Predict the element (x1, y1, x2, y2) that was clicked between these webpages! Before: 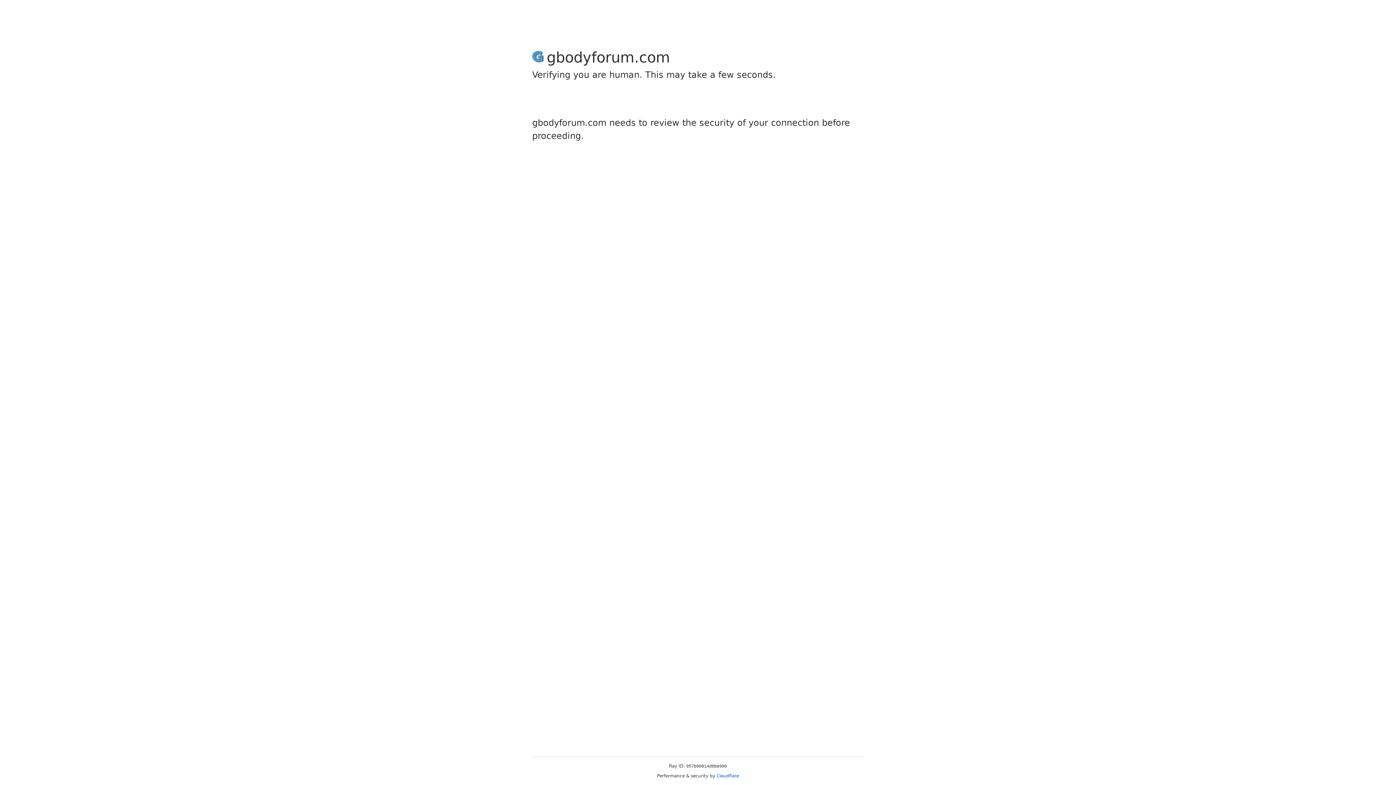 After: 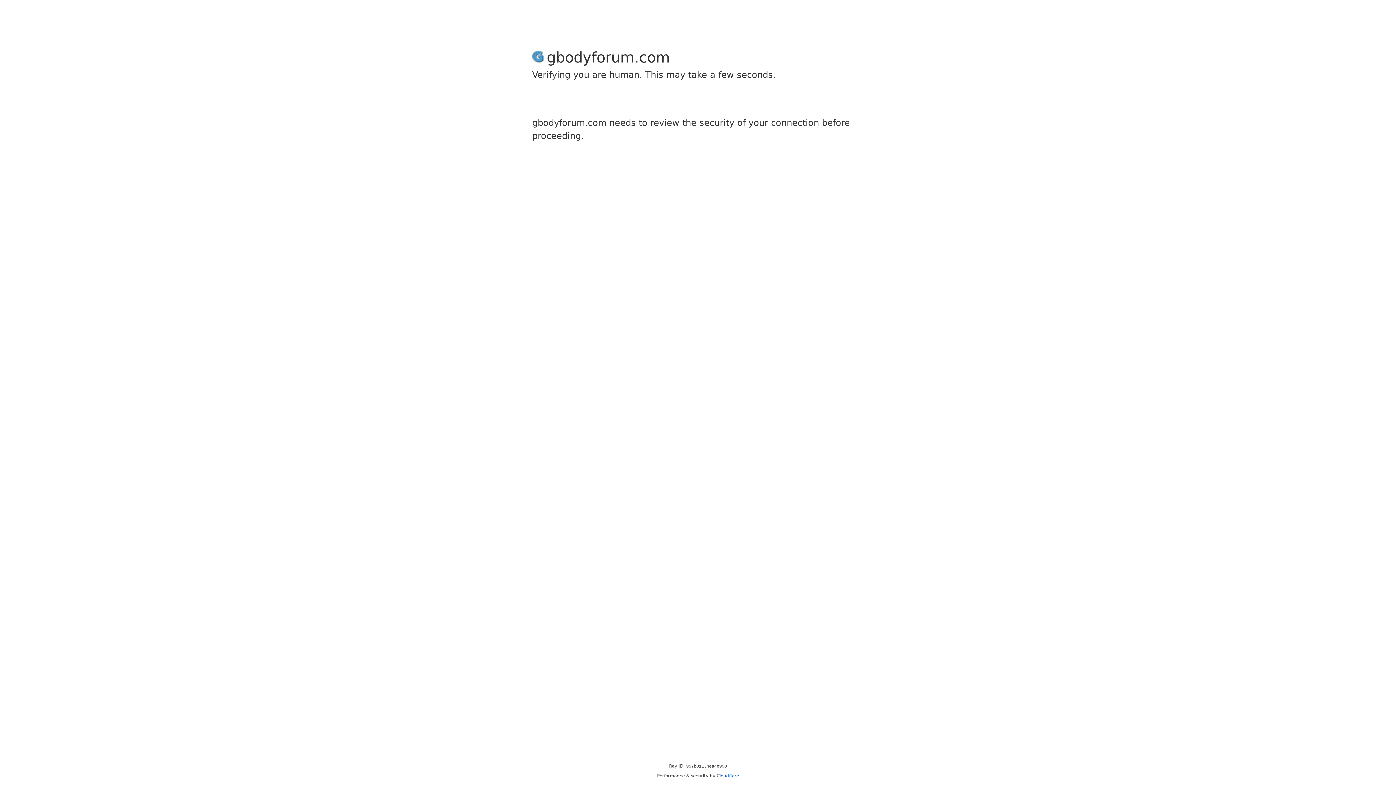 Action: bbox: (716, 773, 739, 778) label: Cloudflare